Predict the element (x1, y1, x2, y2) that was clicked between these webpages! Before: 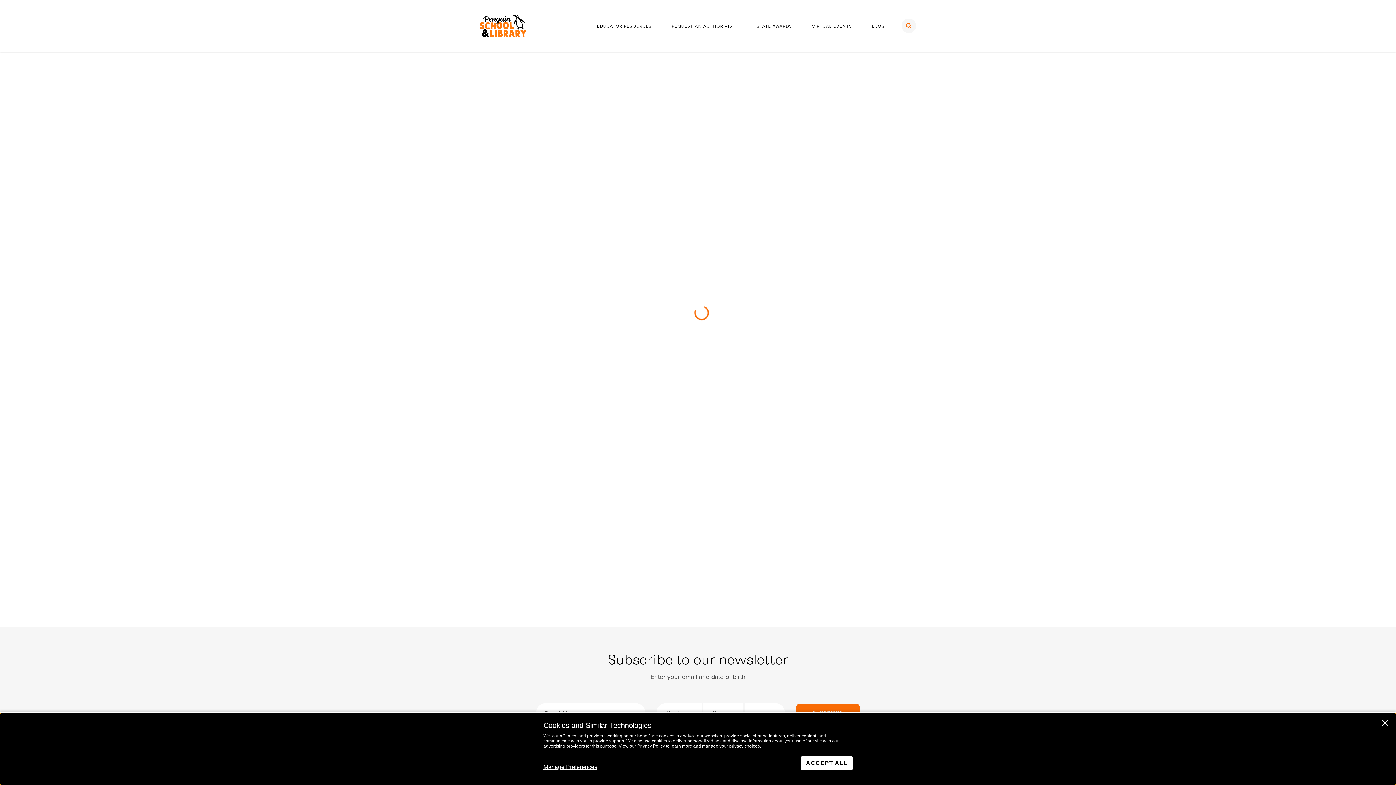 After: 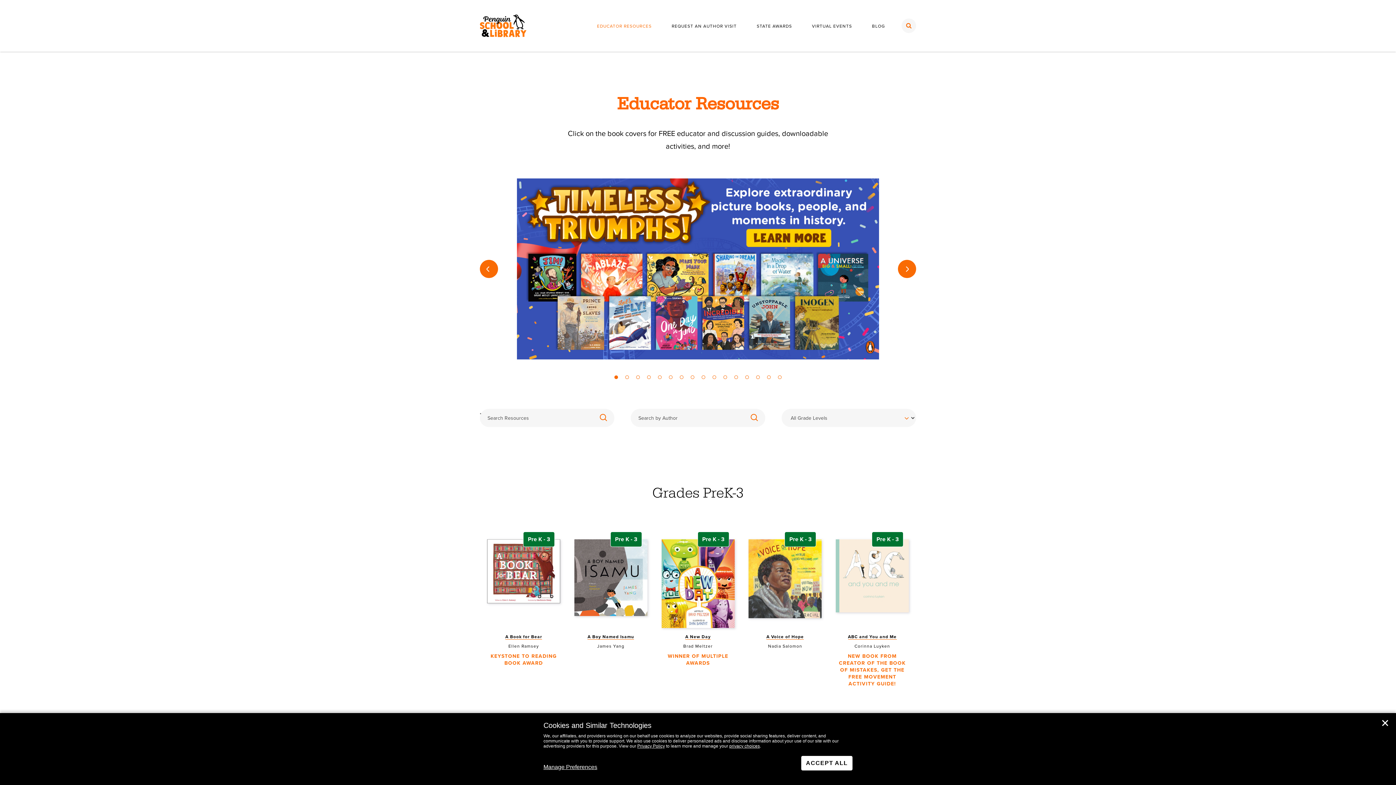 Action: label: EDUCATOR RESOURCES bbox: (593, 20, 655, 32)